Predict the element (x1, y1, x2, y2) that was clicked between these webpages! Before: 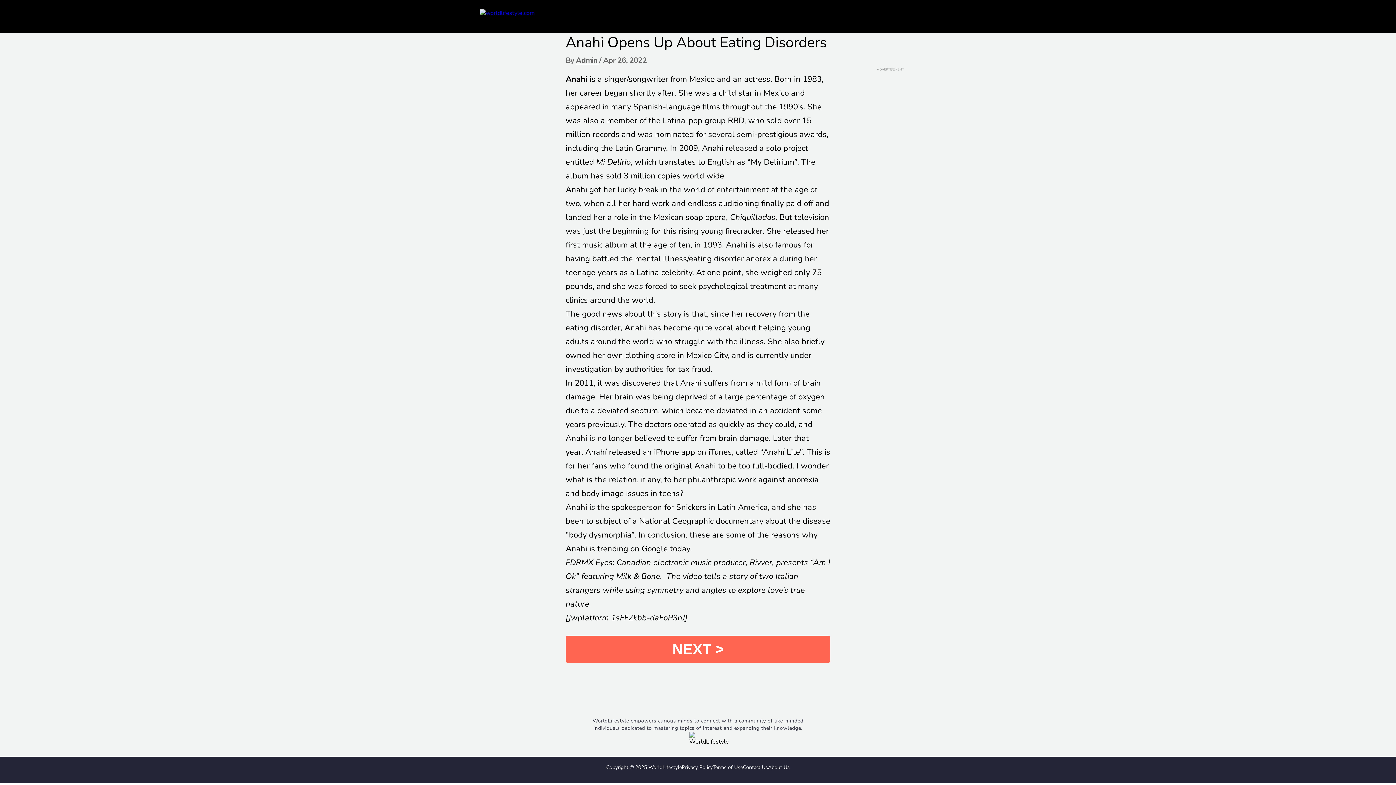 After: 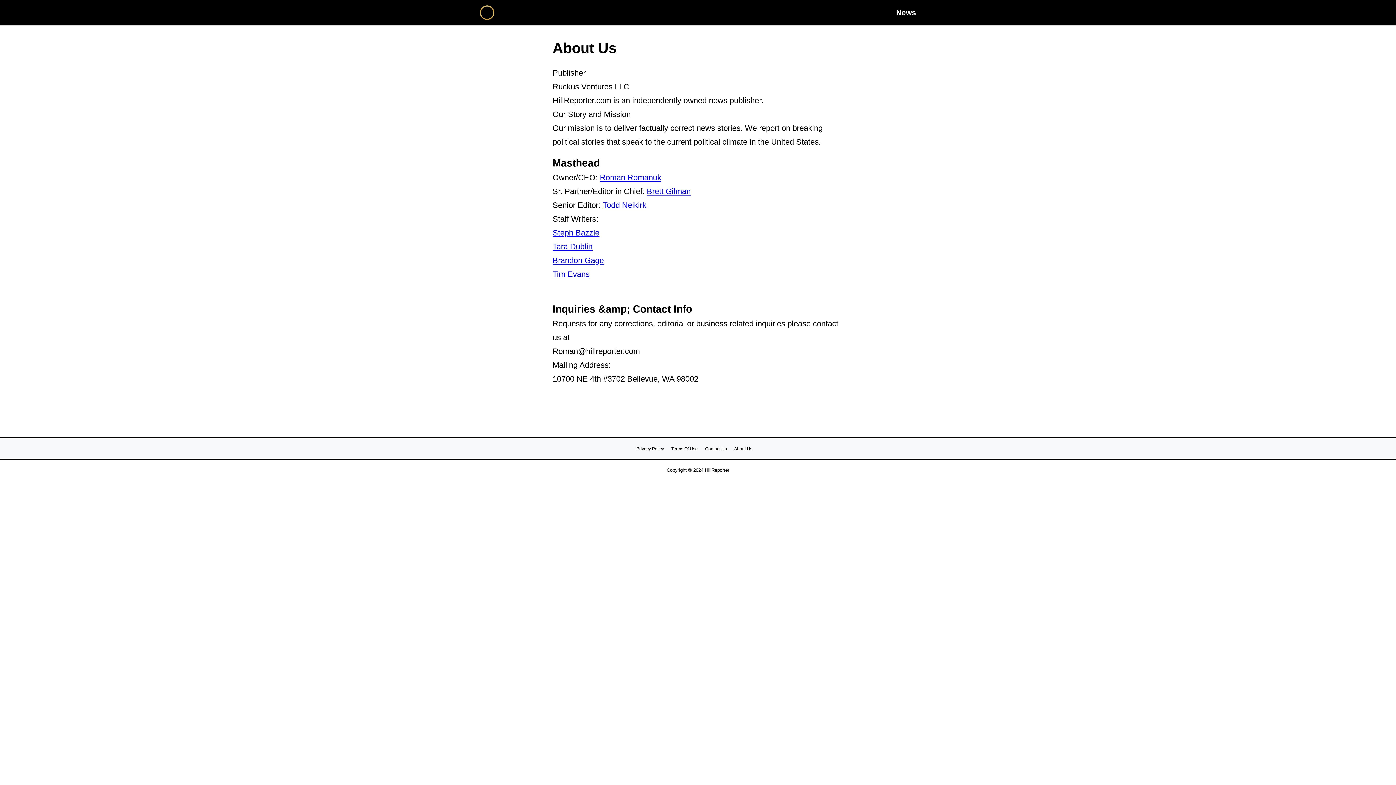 Action: bbox: (768, 764, 790, 771) label: About Us